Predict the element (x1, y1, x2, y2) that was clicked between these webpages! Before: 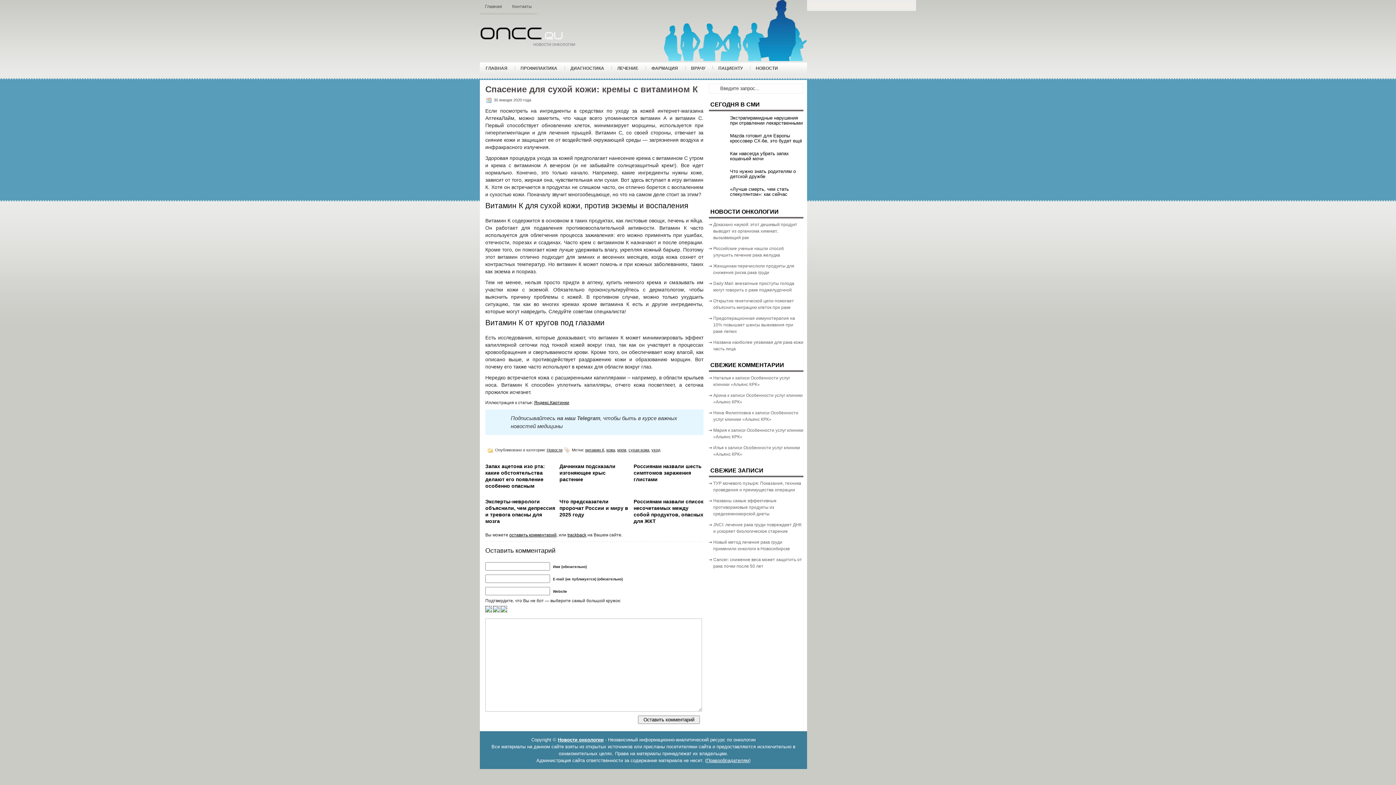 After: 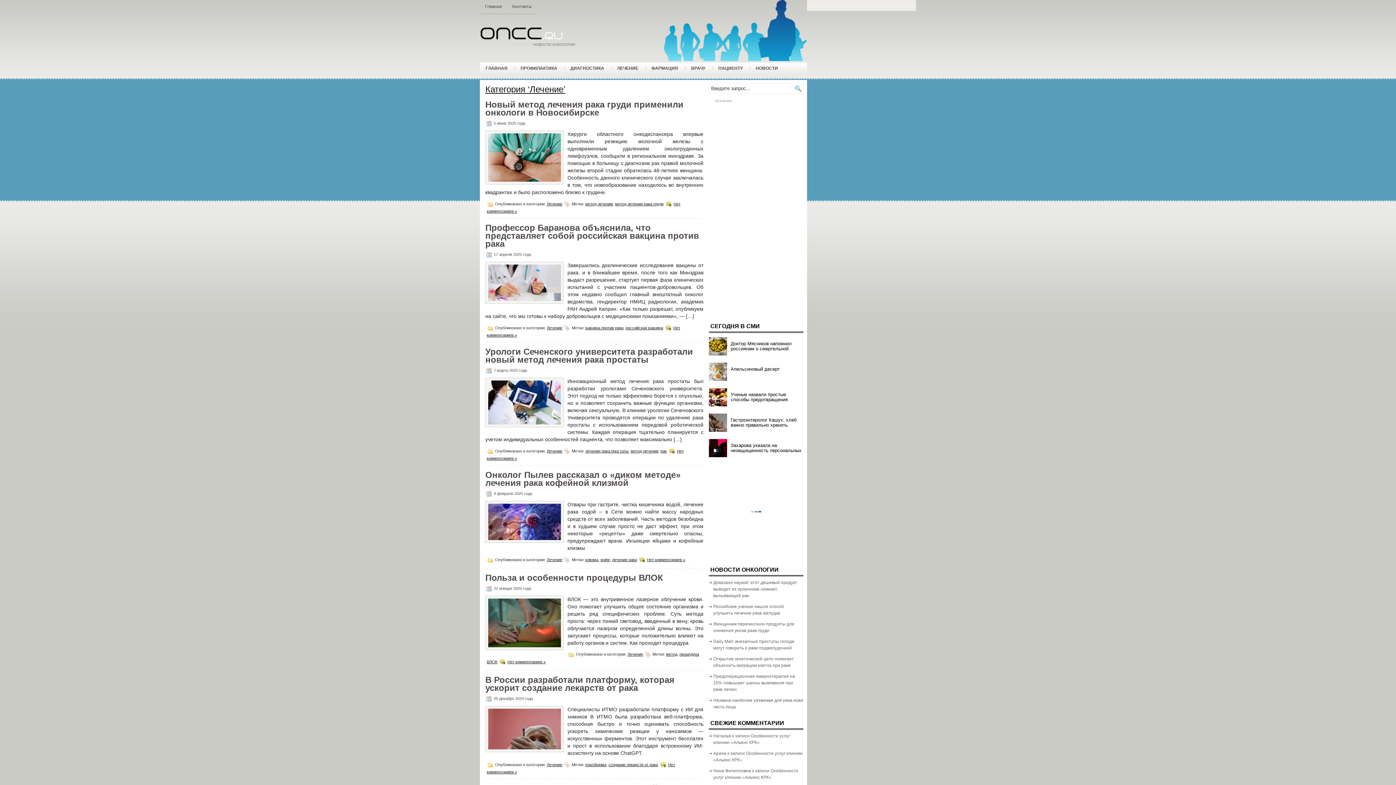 Action: bbox: (611, 61, 644, 75) label: ЛЕЧЕНИЕ